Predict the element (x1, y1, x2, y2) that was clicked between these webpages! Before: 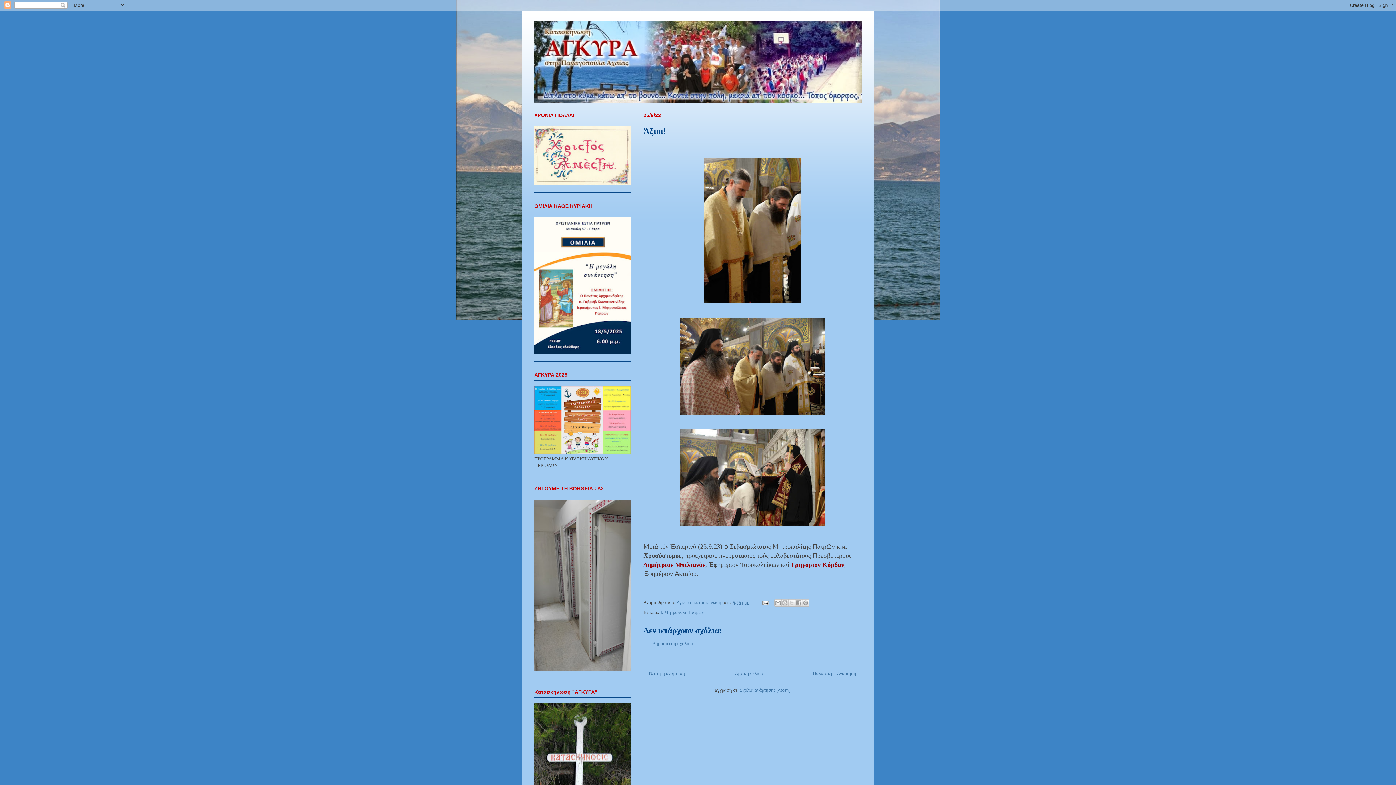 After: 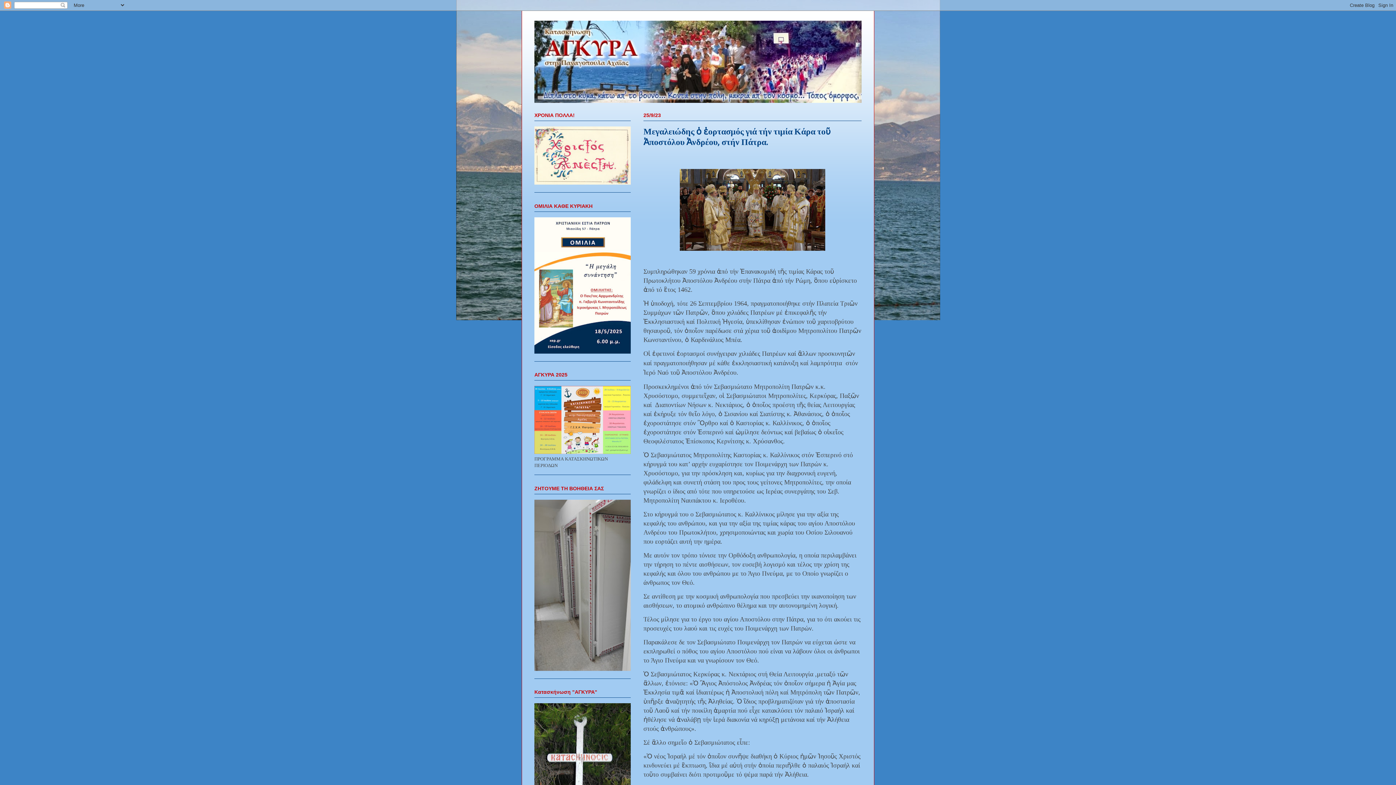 Action: label: Παλαιότερη Ανάρτηση bbox: (813, 671, 856, 676)